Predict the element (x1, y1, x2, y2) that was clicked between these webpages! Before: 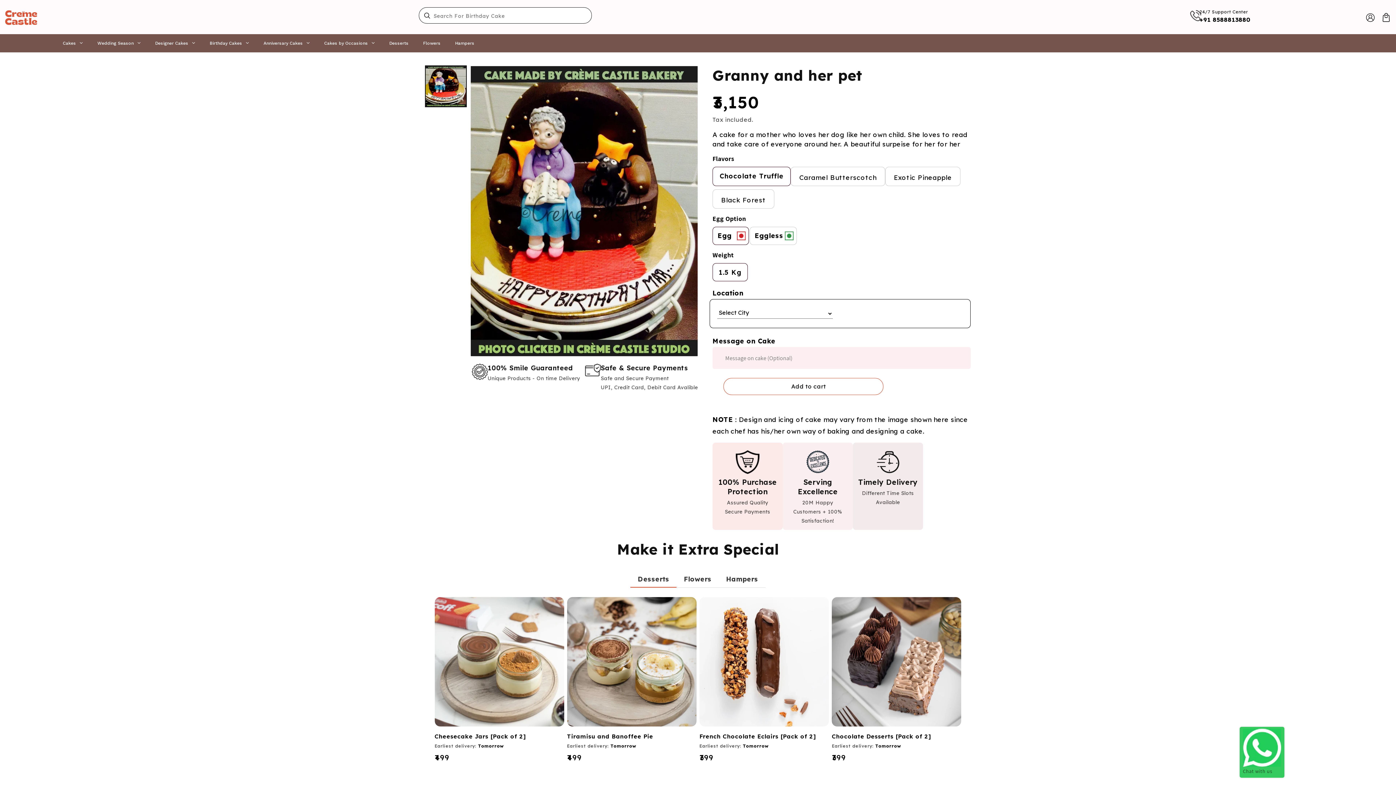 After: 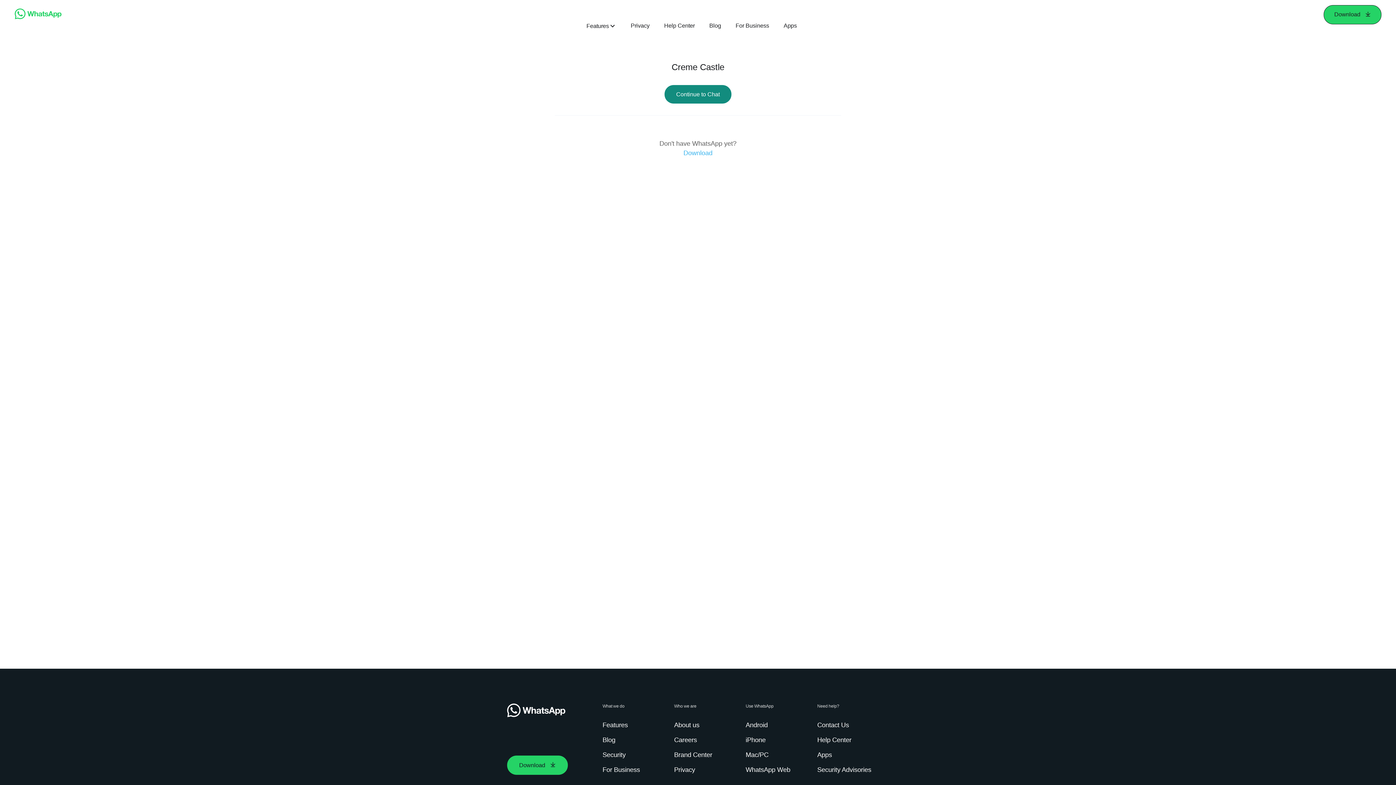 Action: label: +91 8588813880 bbox: (1199, 16, 1250, 23)